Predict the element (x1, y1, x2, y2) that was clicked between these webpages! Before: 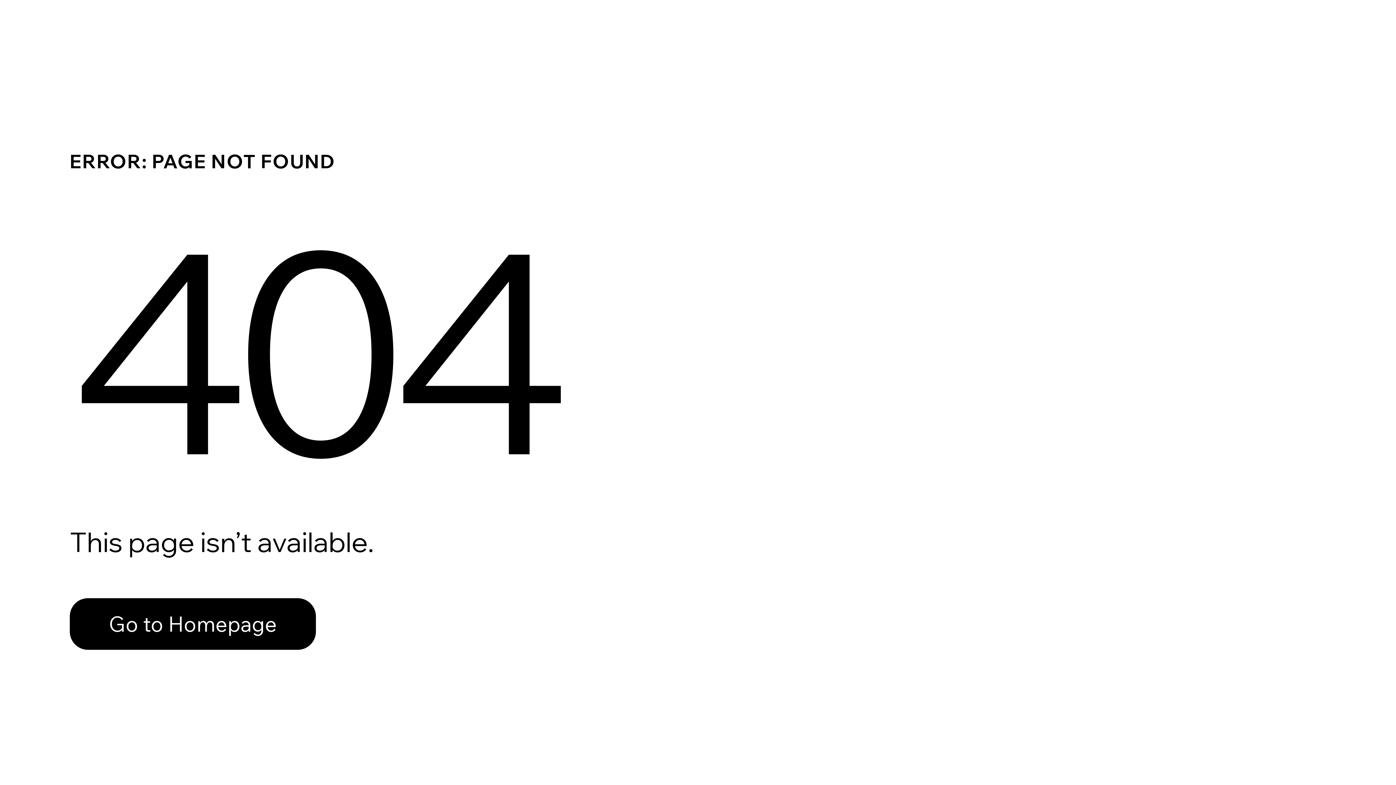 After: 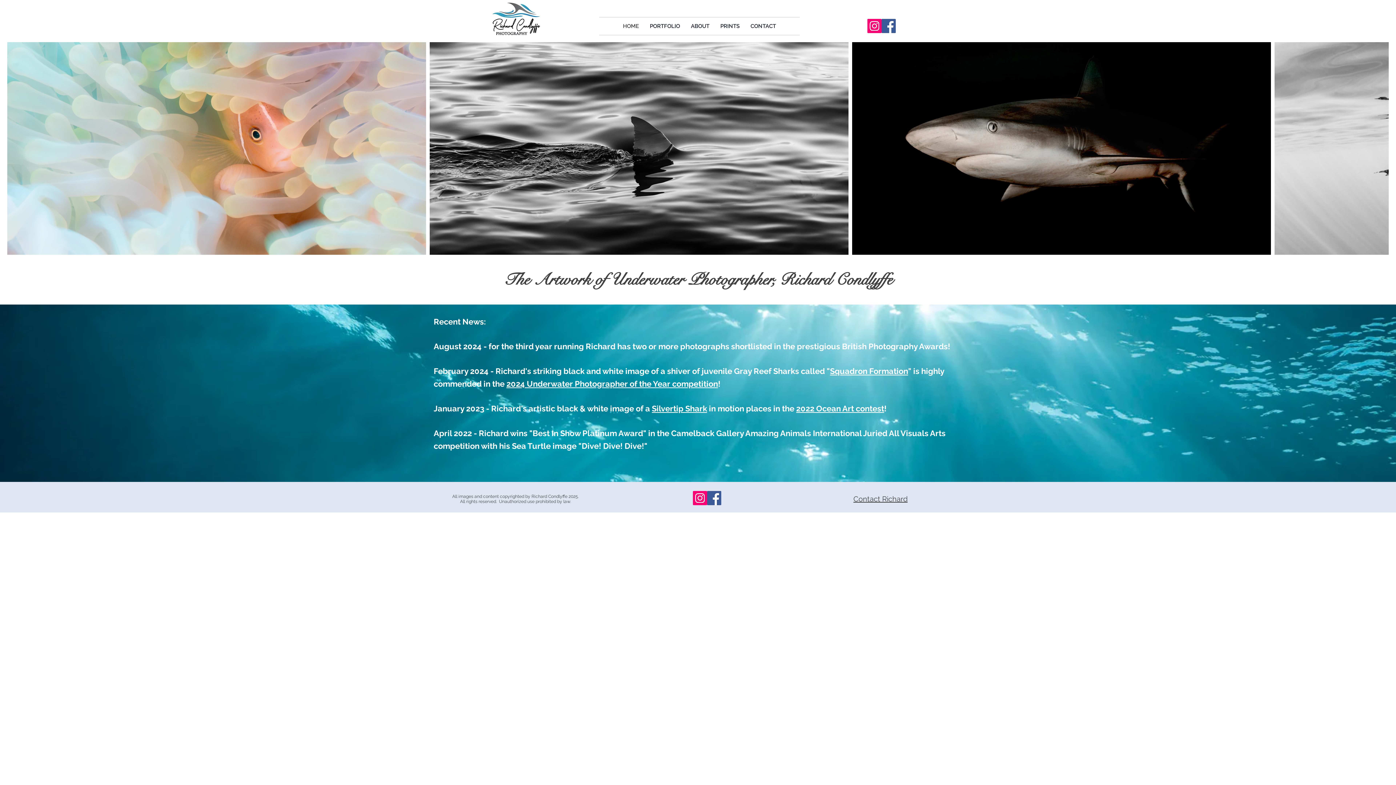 Action: bbox: (69, 598, 316, 650) label: Go to Homepage